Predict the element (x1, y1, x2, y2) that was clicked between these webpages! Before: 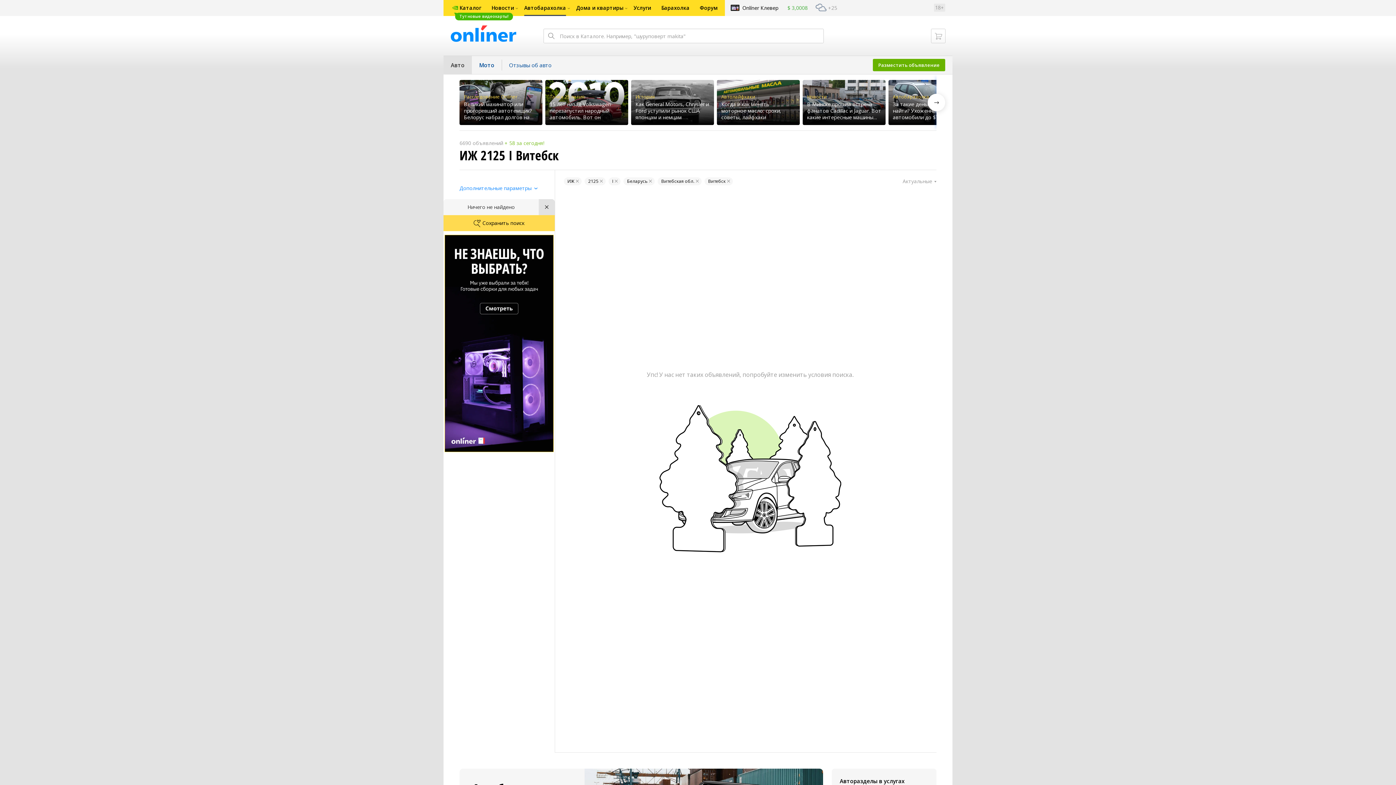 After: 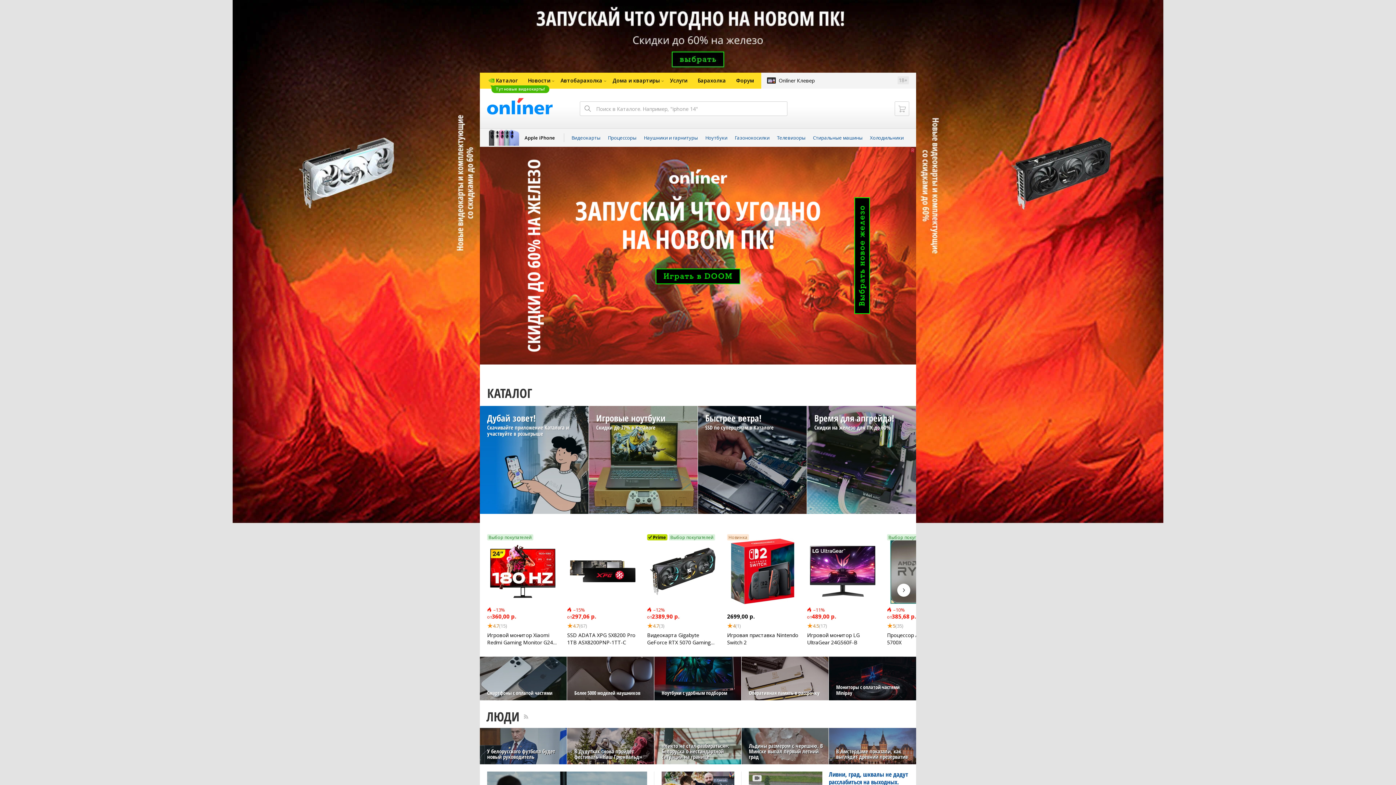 Action: bbox: (486, 0, 519, 16) label: Новости